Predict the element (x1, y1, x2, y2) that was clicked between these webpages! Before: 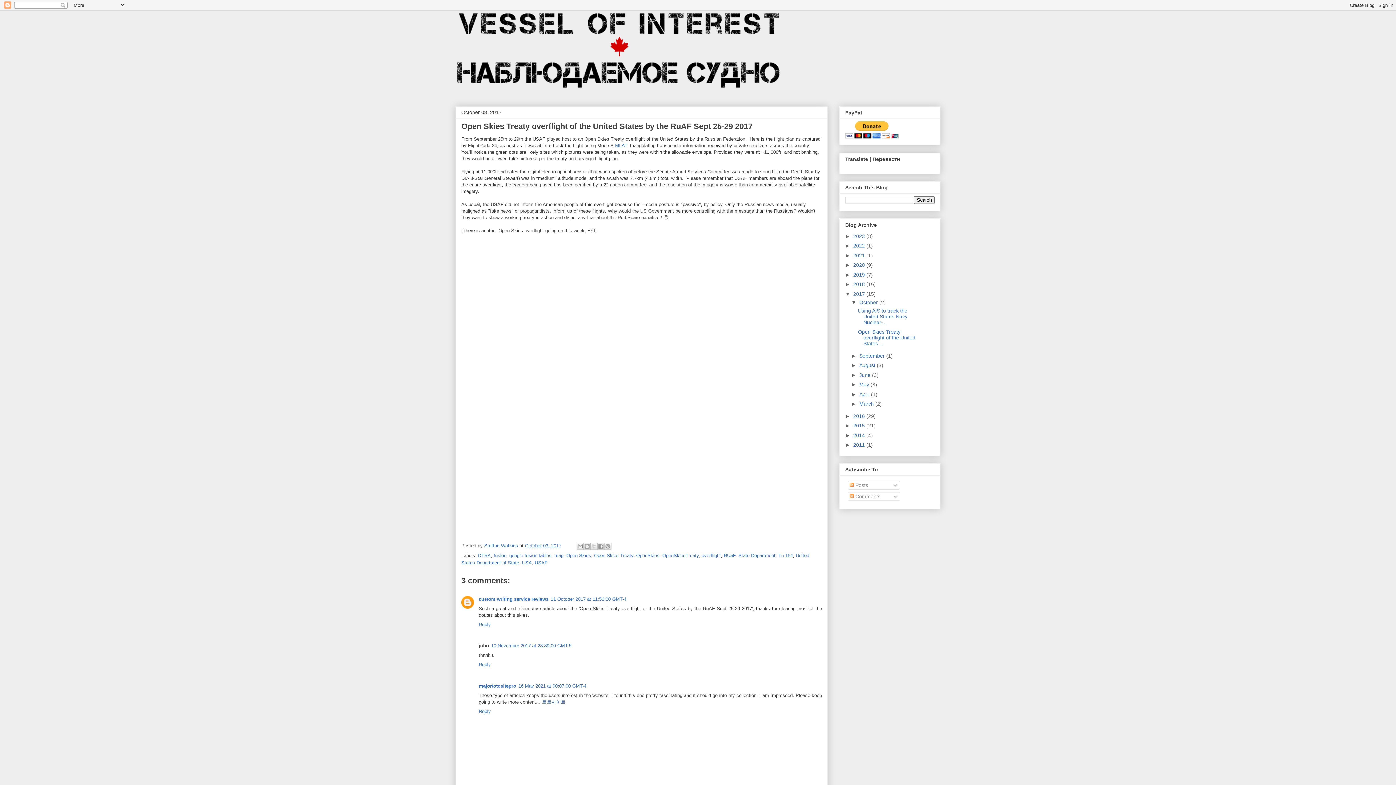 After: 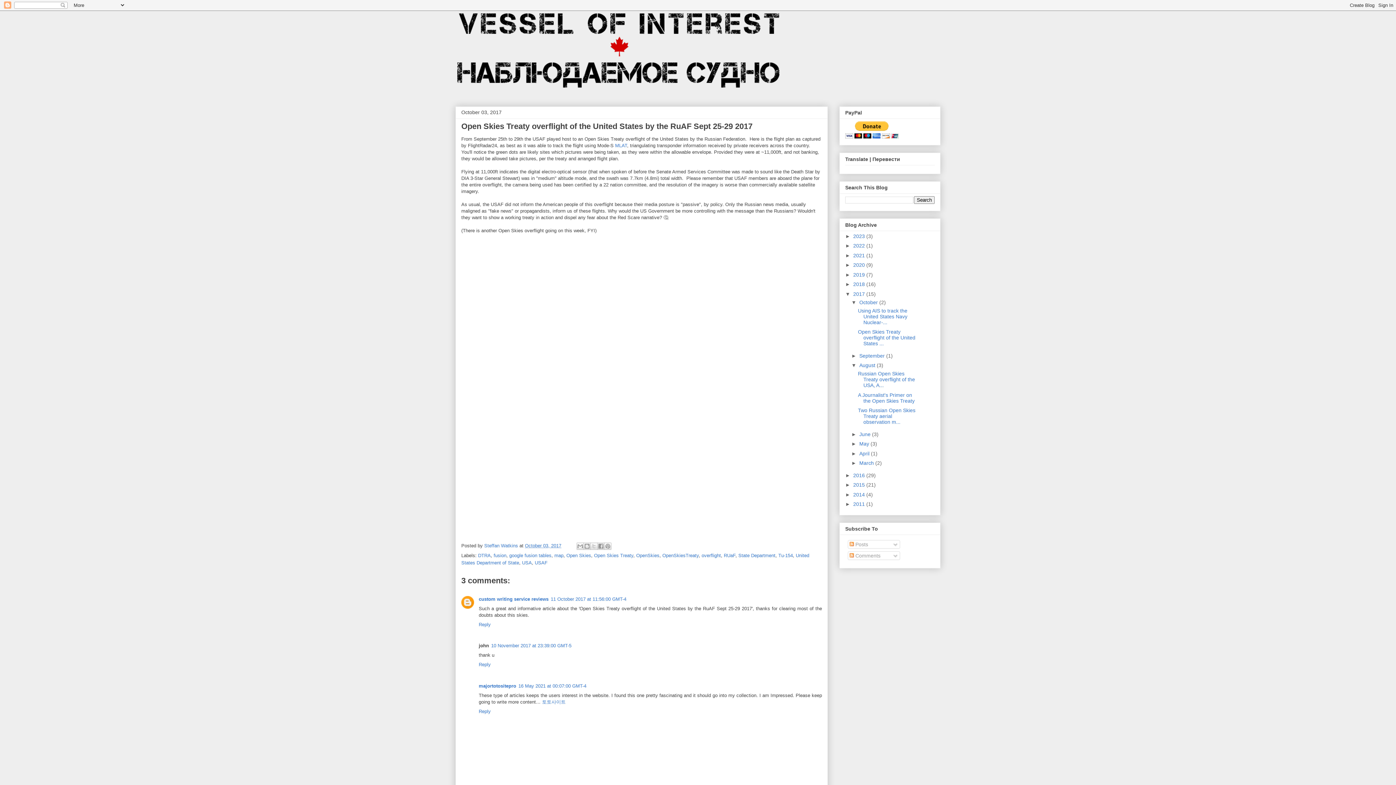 Action: bbox: (851, 362, 859, 368) label: ►  